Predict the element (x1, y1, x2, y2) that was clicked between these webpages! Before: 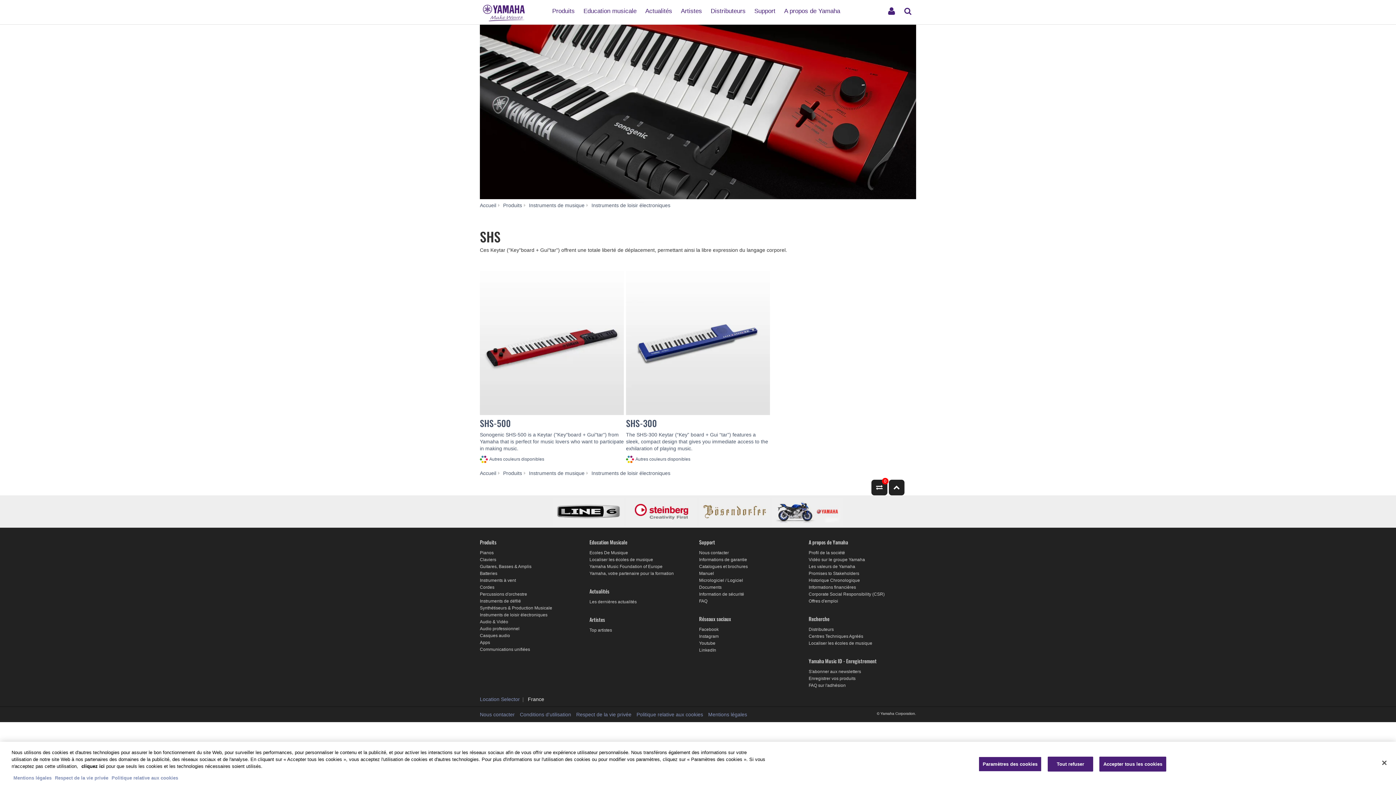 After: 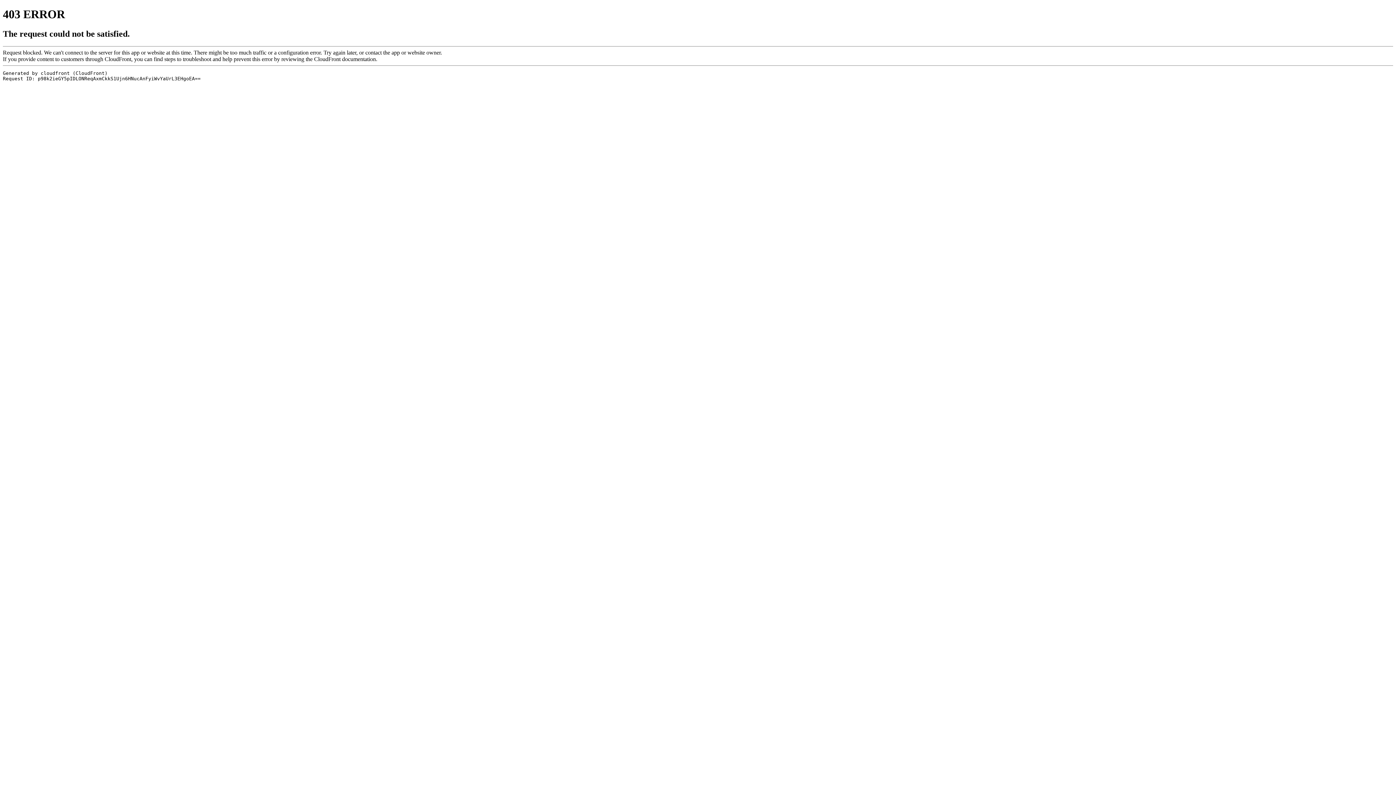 Action: bbox: (480, 696, 520, 702) label: Location Selector